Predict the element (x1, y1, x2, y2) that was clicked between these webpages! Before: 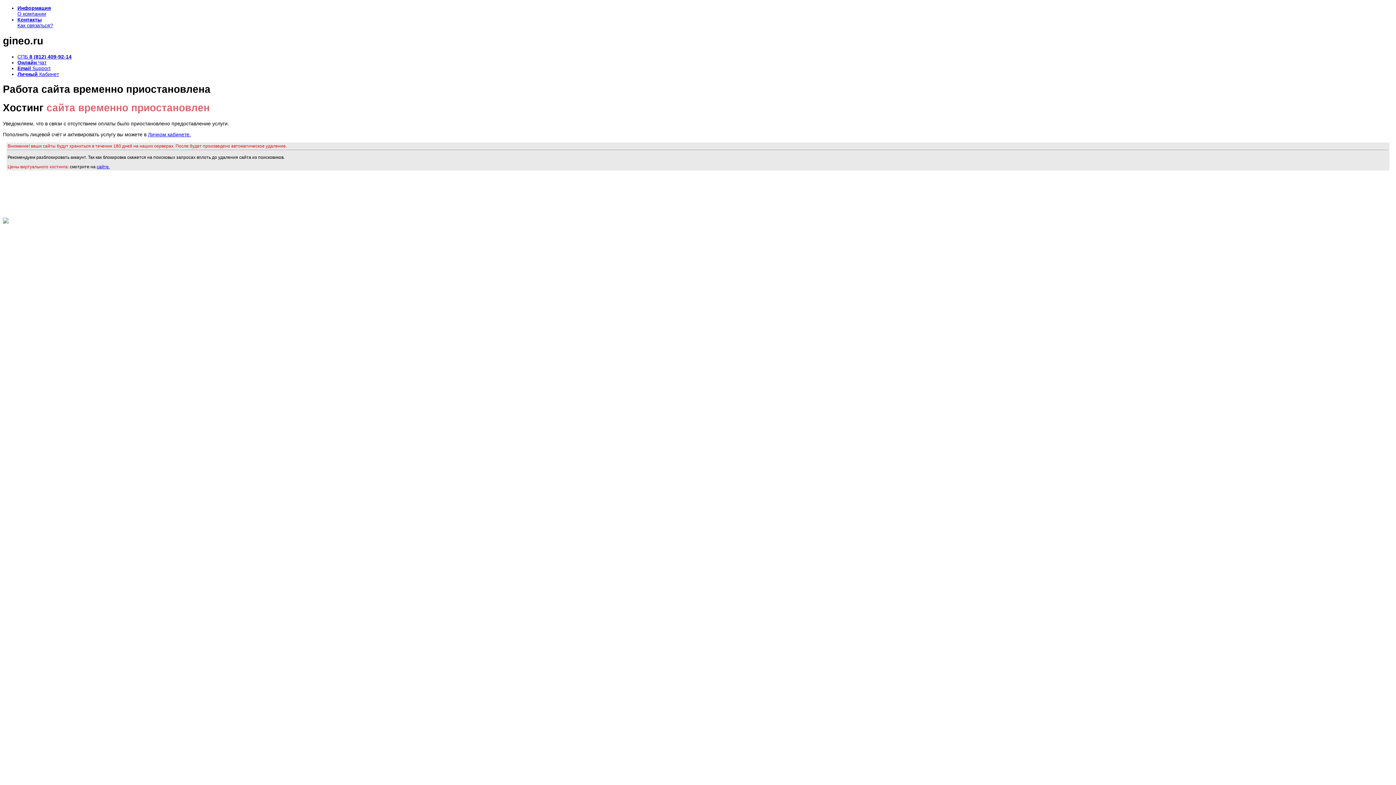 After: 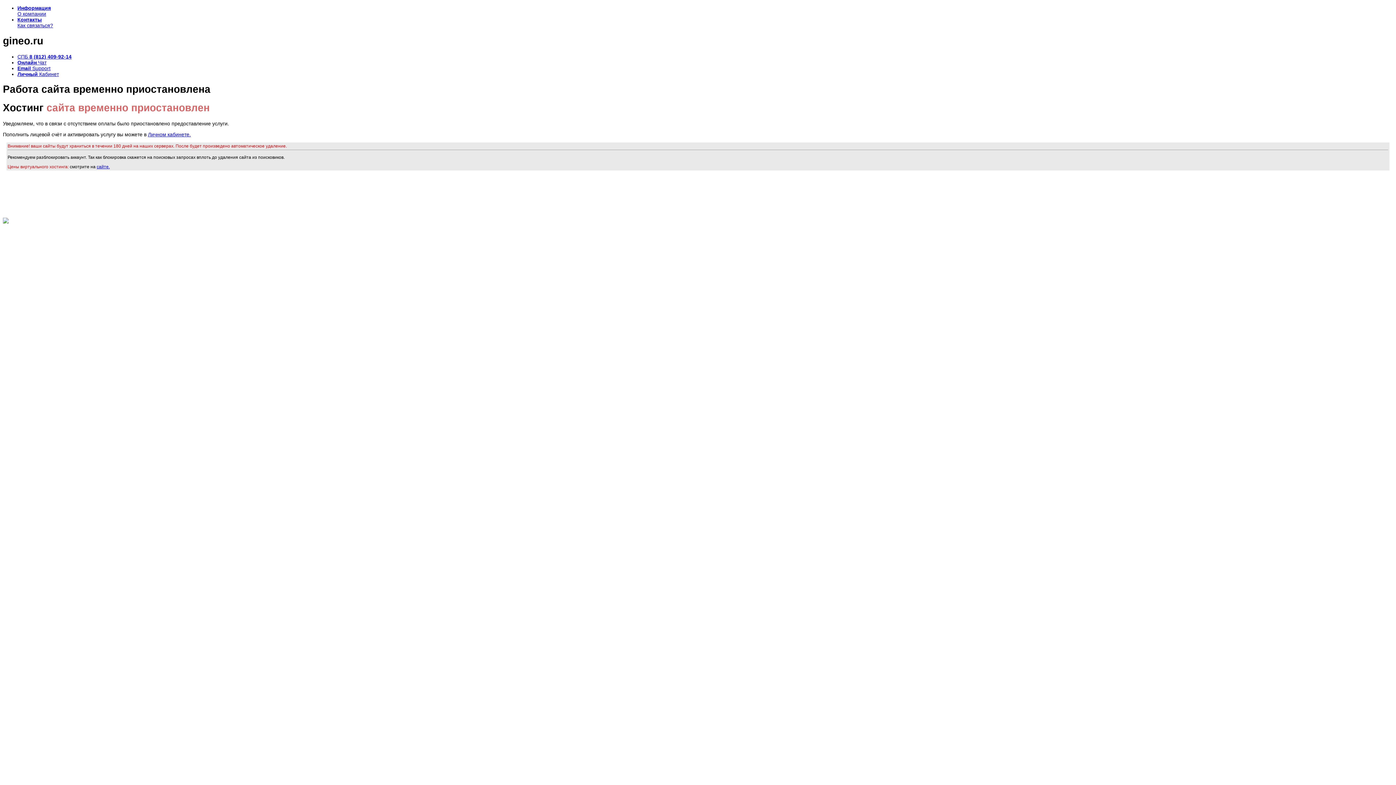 Action: label: Хостинг bbox: (2, 102, 43, 113)